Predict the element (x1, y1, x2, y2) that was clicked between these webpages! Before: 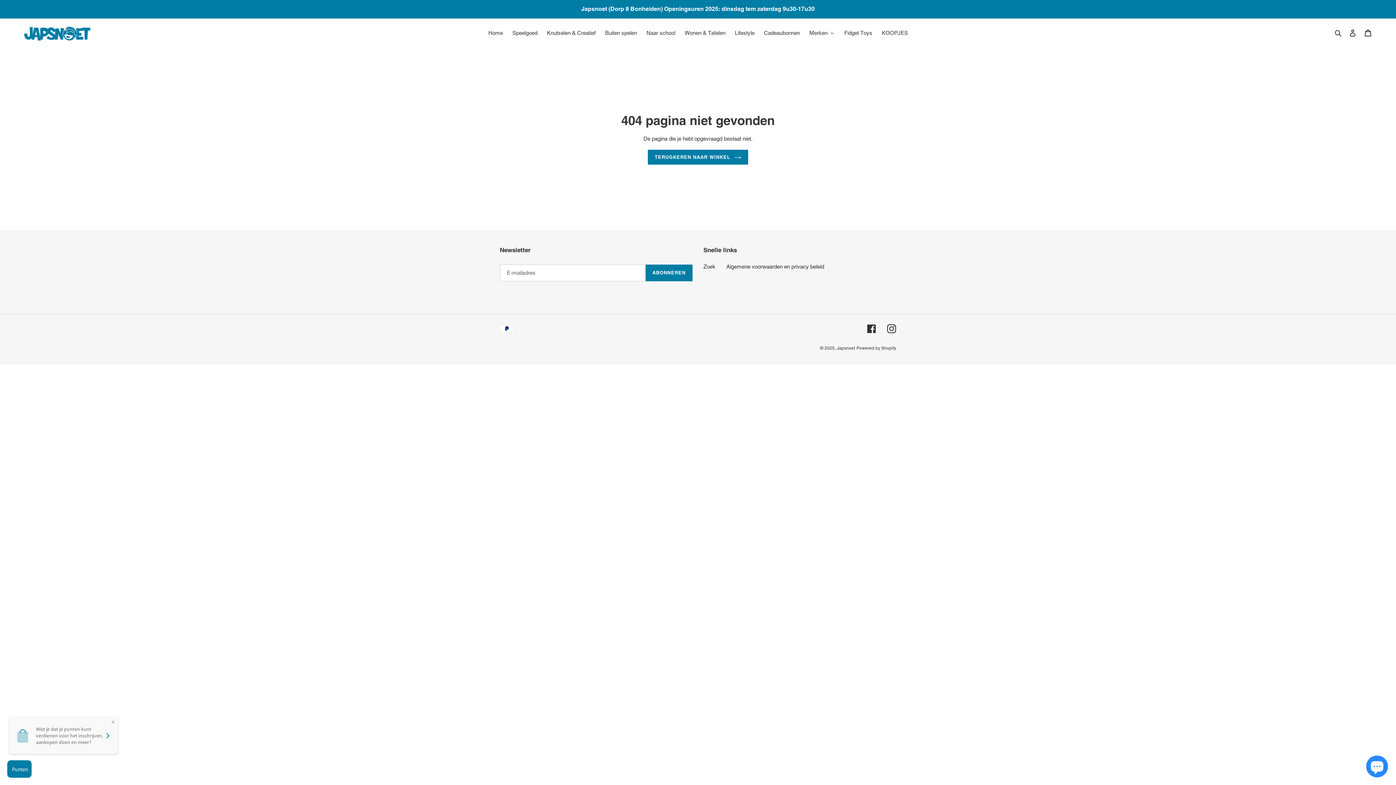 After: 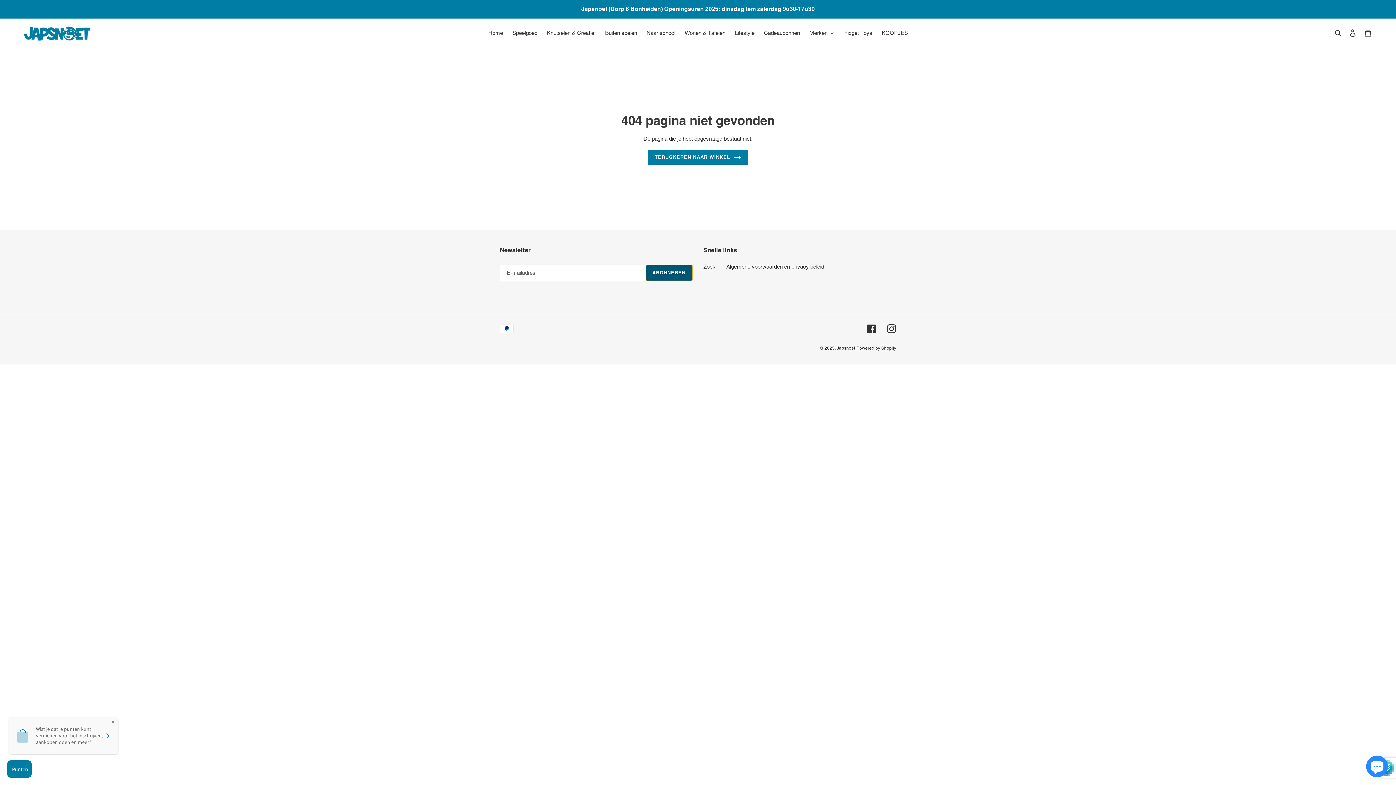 Action: label: ABONNEREN bbox: (645, 264, 692, 281)